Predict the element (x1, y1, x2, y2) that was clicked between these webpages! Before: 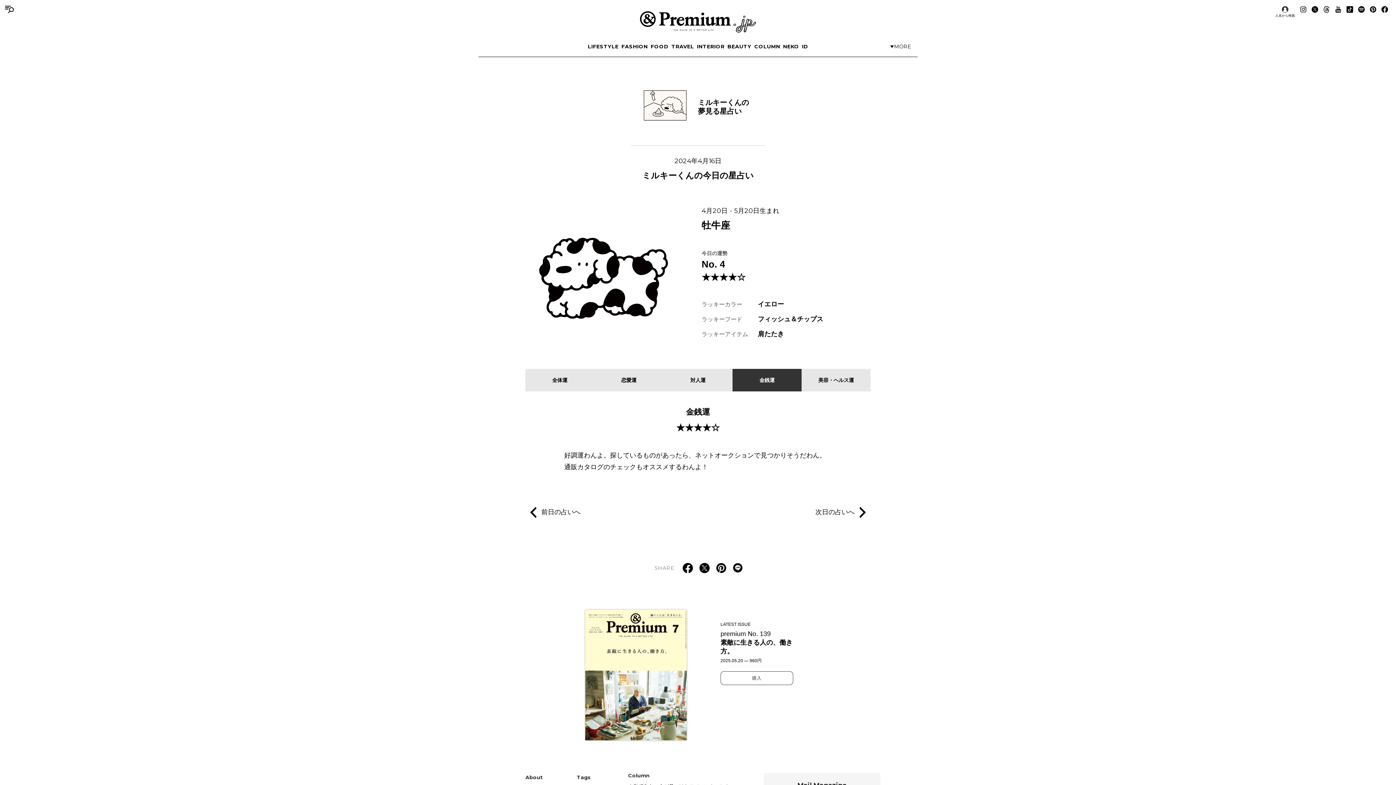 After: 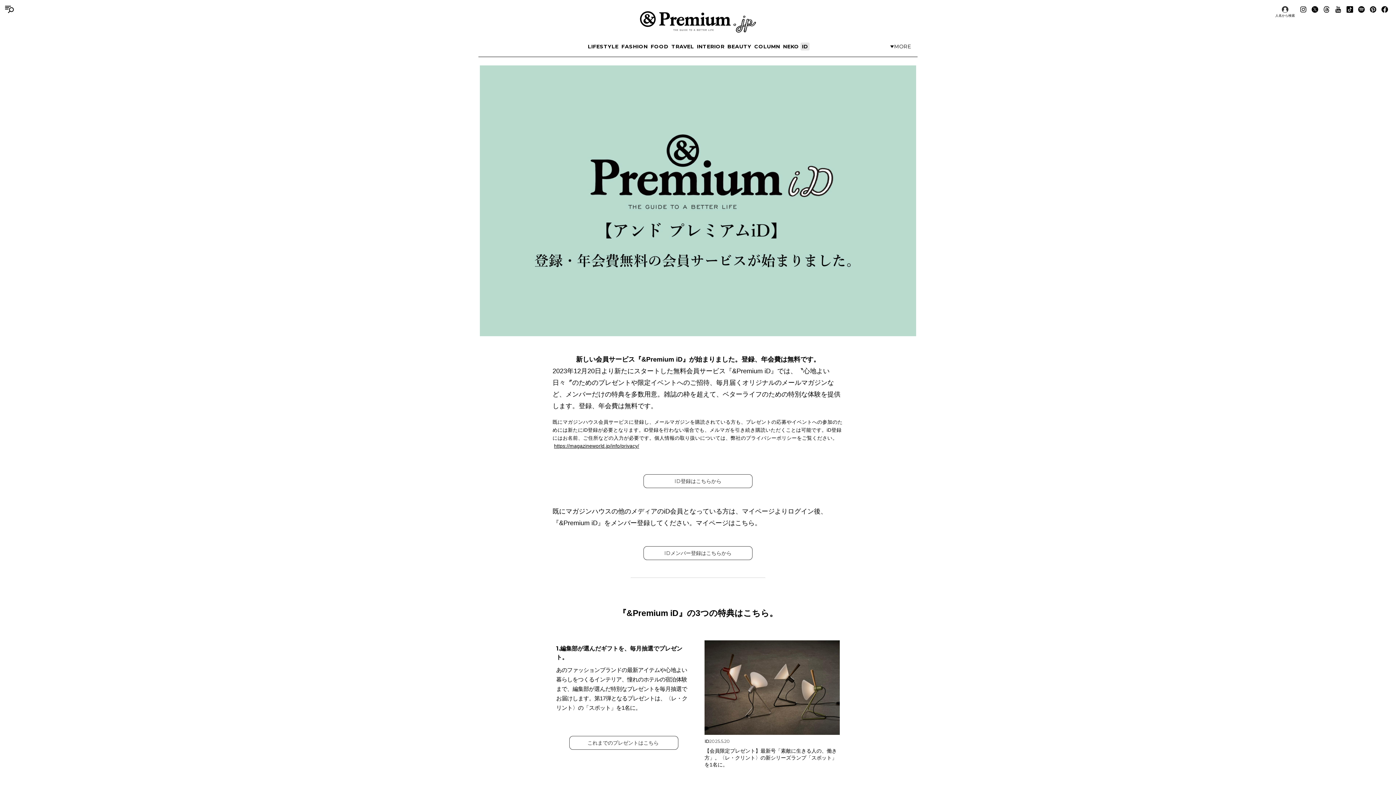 Action: bbox: (800, 42, 809, 50) label: ID